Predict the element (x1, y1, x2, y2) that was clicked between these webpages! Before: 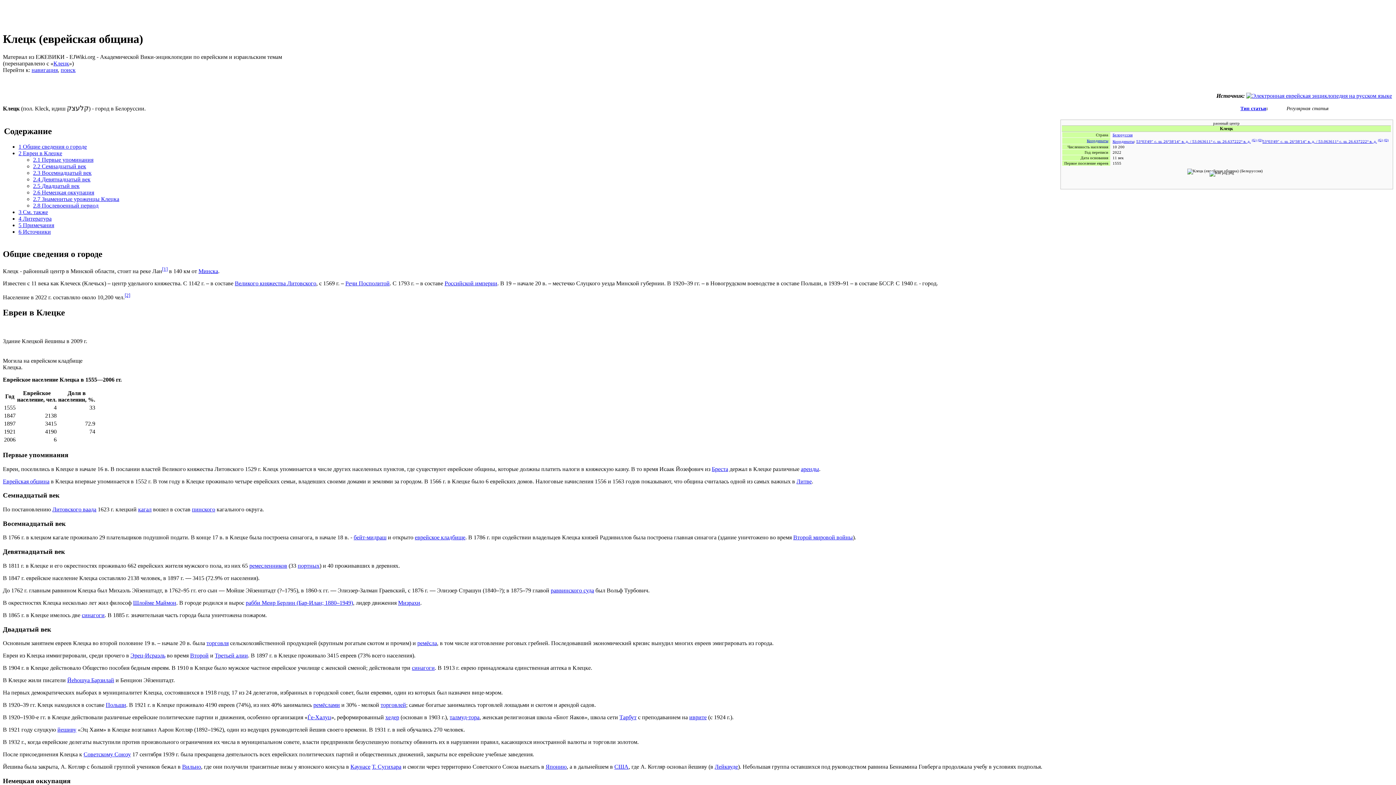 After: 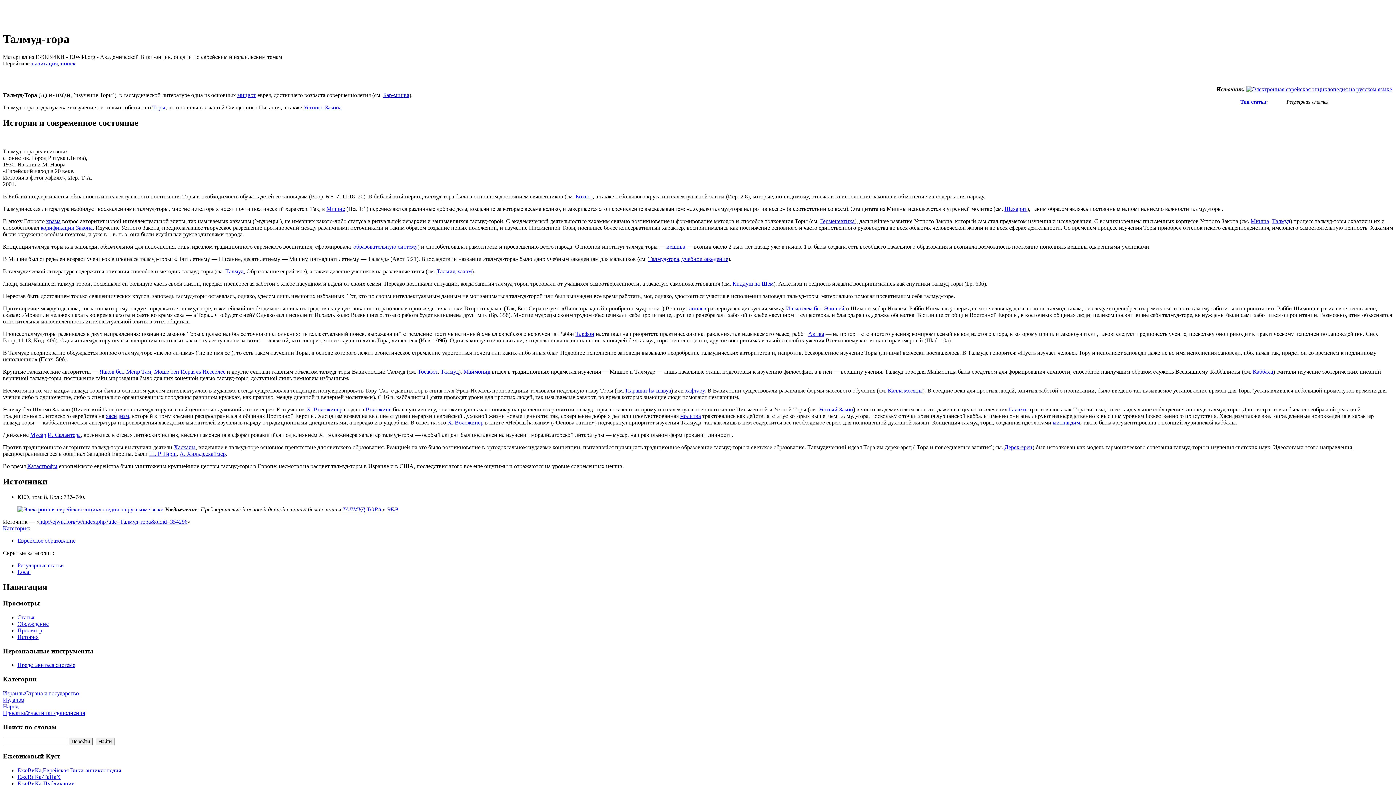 Action: label: талмуд-тора bbox: (449, 714, 479, 720)